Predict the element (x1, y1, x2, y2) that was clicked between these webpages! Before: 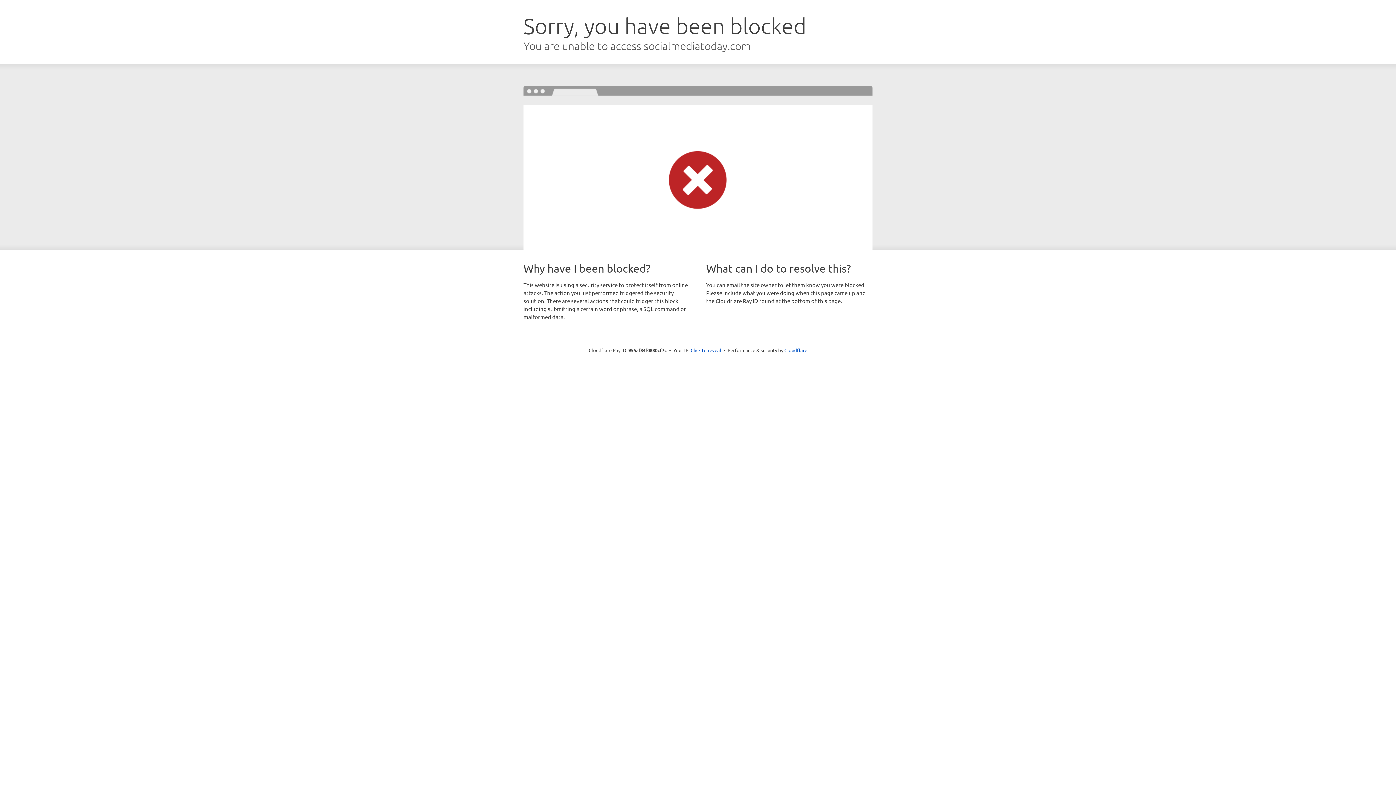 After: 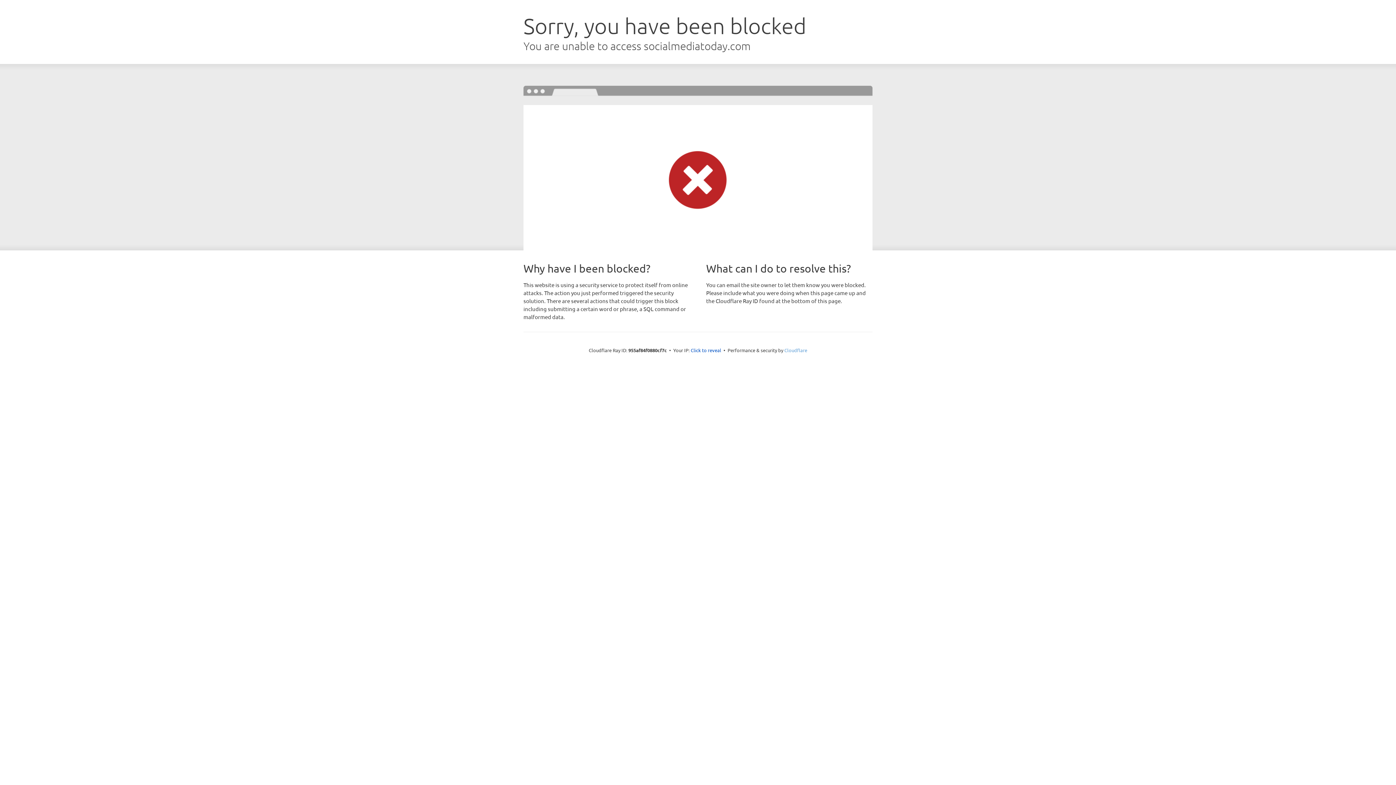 Action: label: Cloudflare bbox: (784, 347, 807, 353)